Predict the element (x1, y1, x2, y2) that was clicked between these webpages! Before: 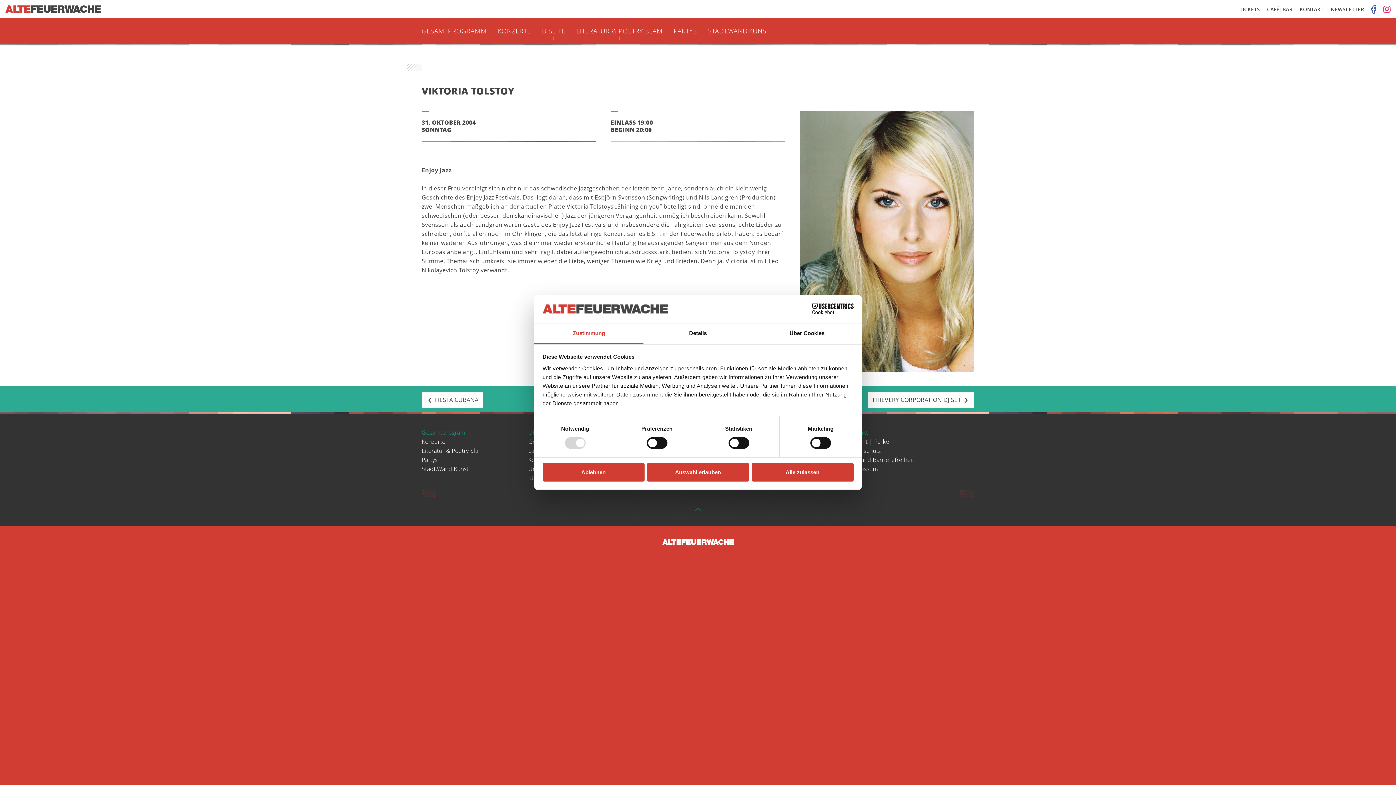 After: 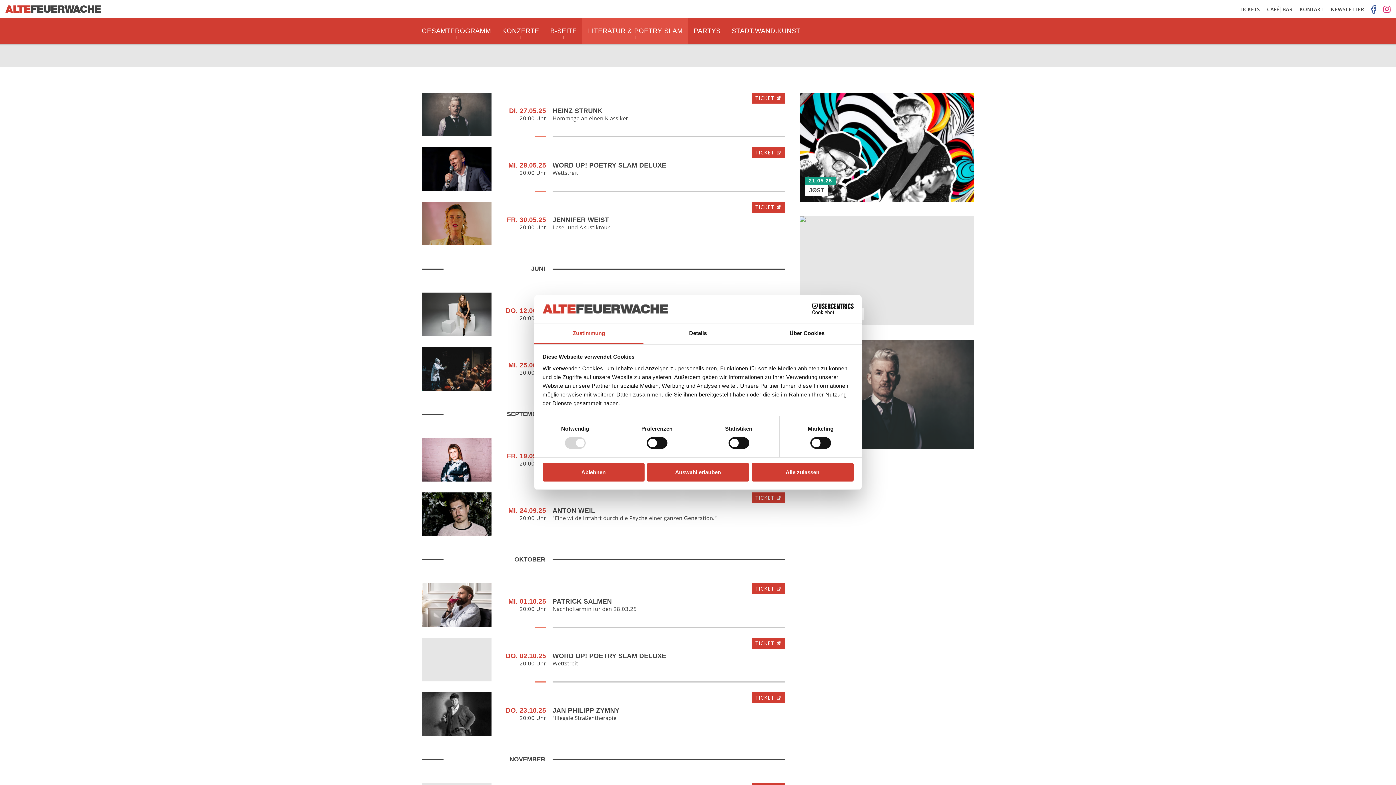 Action: bbox: (421, 446, 483, 454) label: Literatur & Poetry Slam